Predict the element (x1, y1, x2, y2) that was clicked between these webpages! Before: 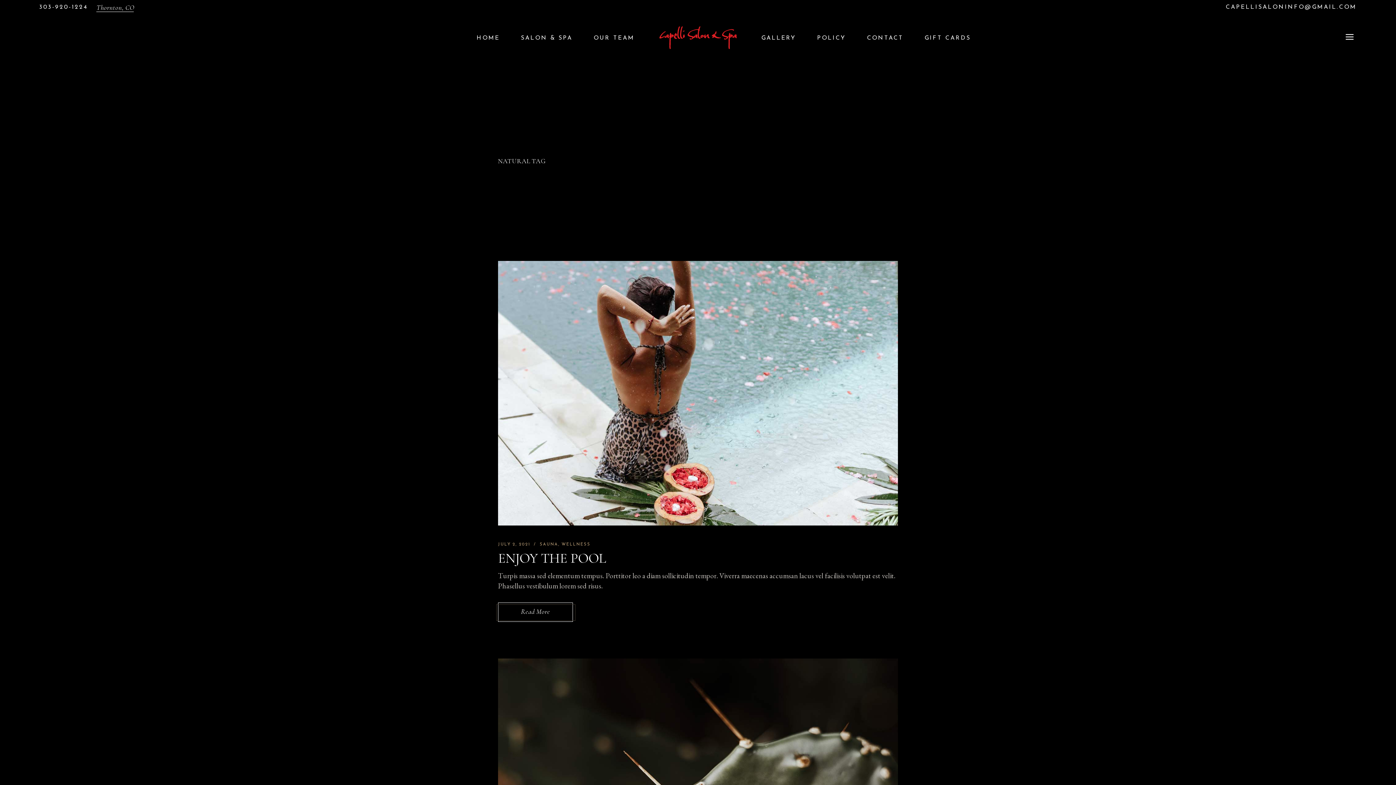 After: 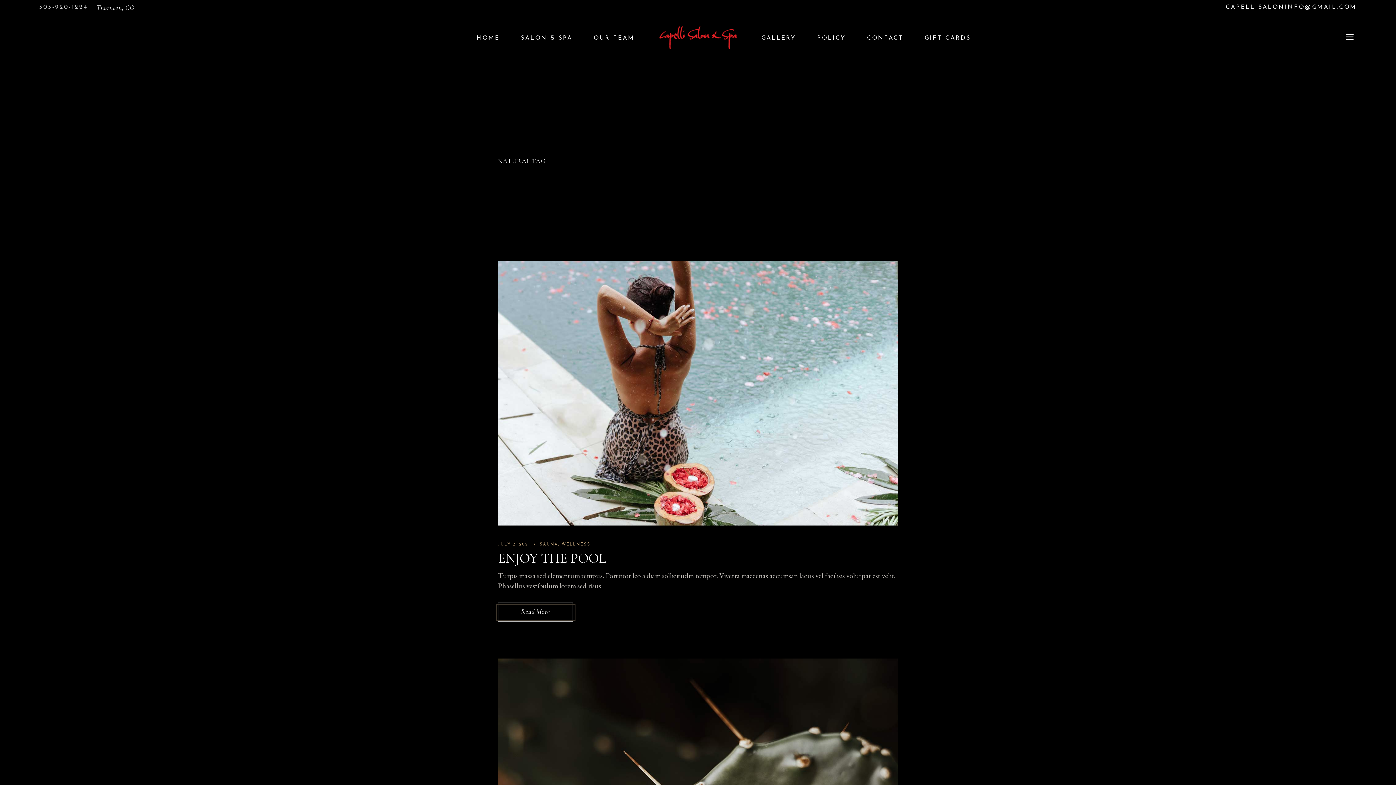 Action: label: 303-920-1224 bbox: (39, 4, 87, 10)